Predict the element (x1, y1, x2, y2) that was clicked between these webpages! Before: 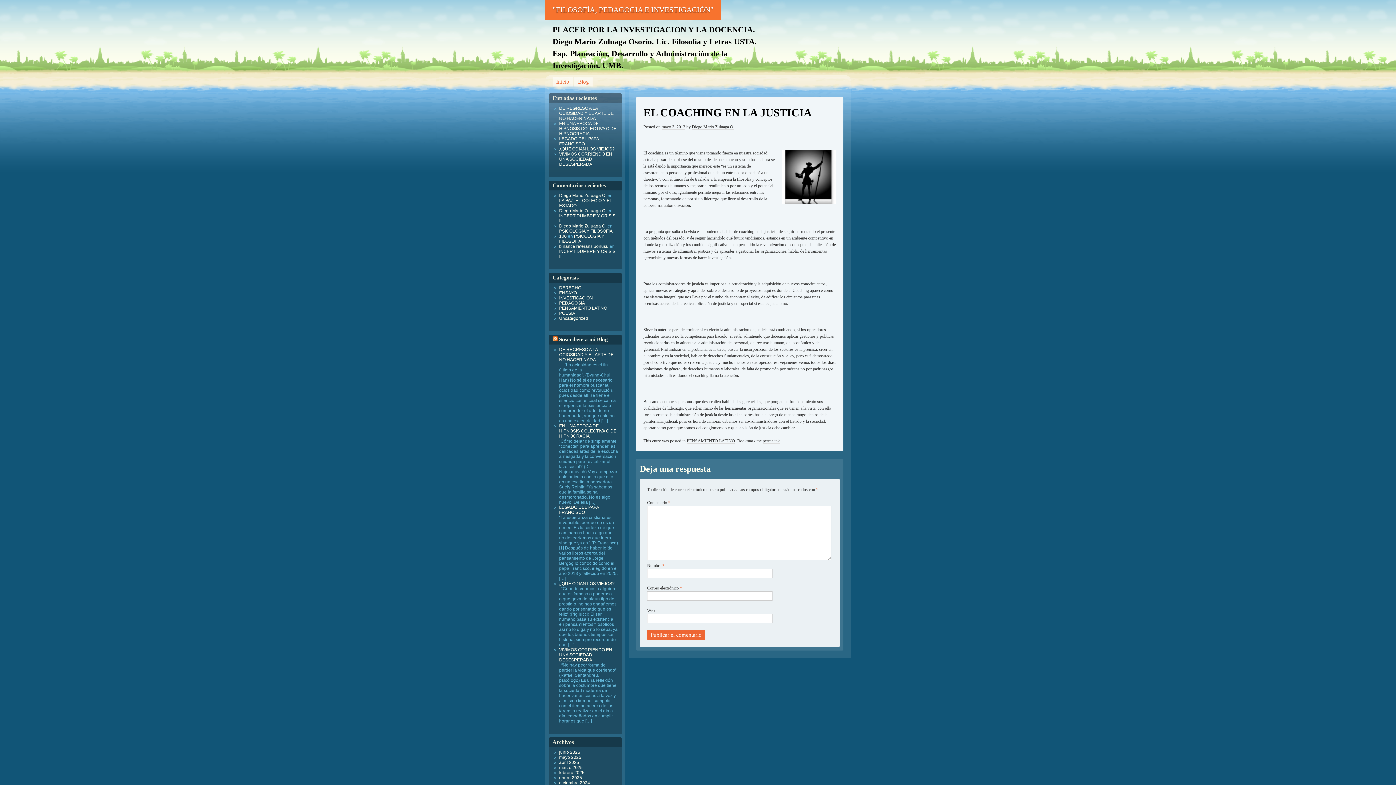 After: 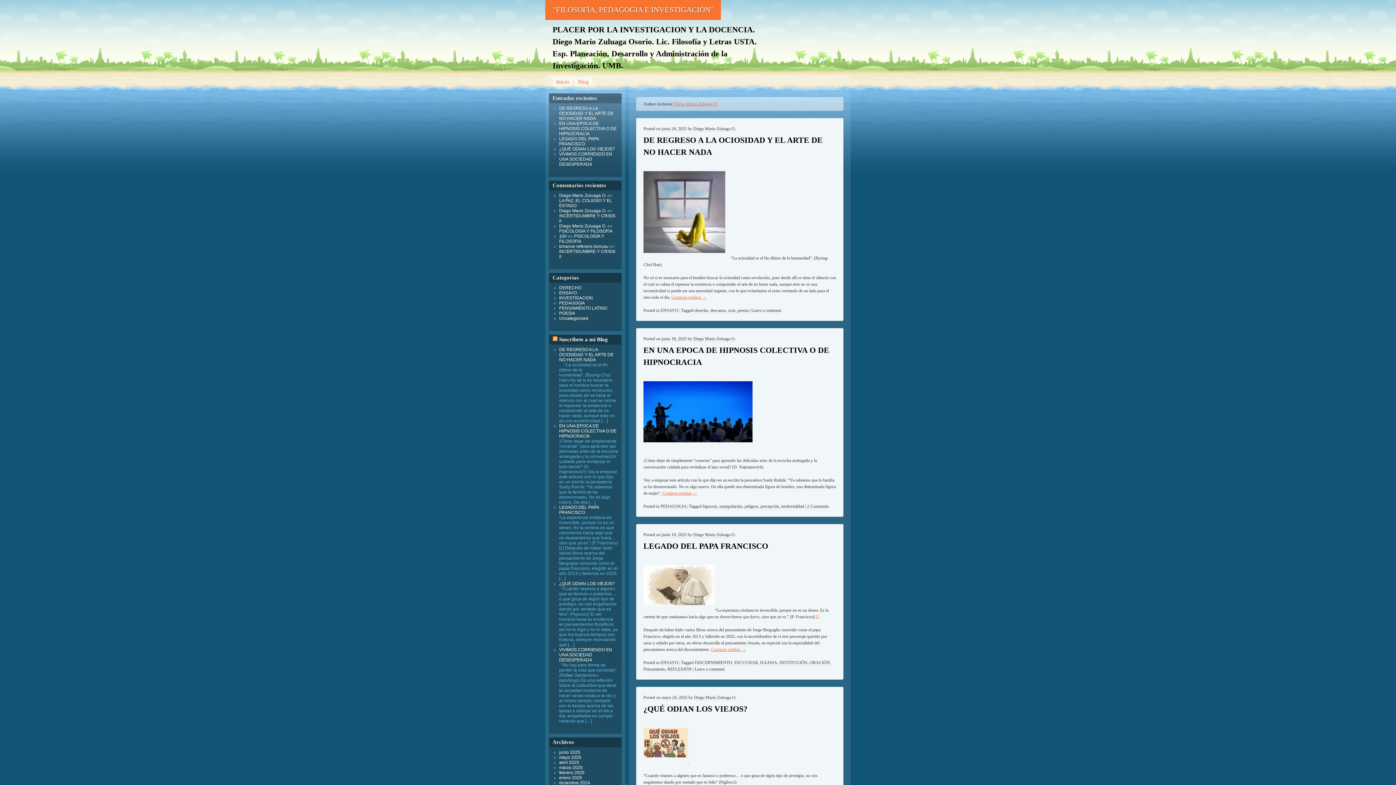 Action: label: Diego Mario Zuluaga O. bbox: (692, 124, 734, 129)